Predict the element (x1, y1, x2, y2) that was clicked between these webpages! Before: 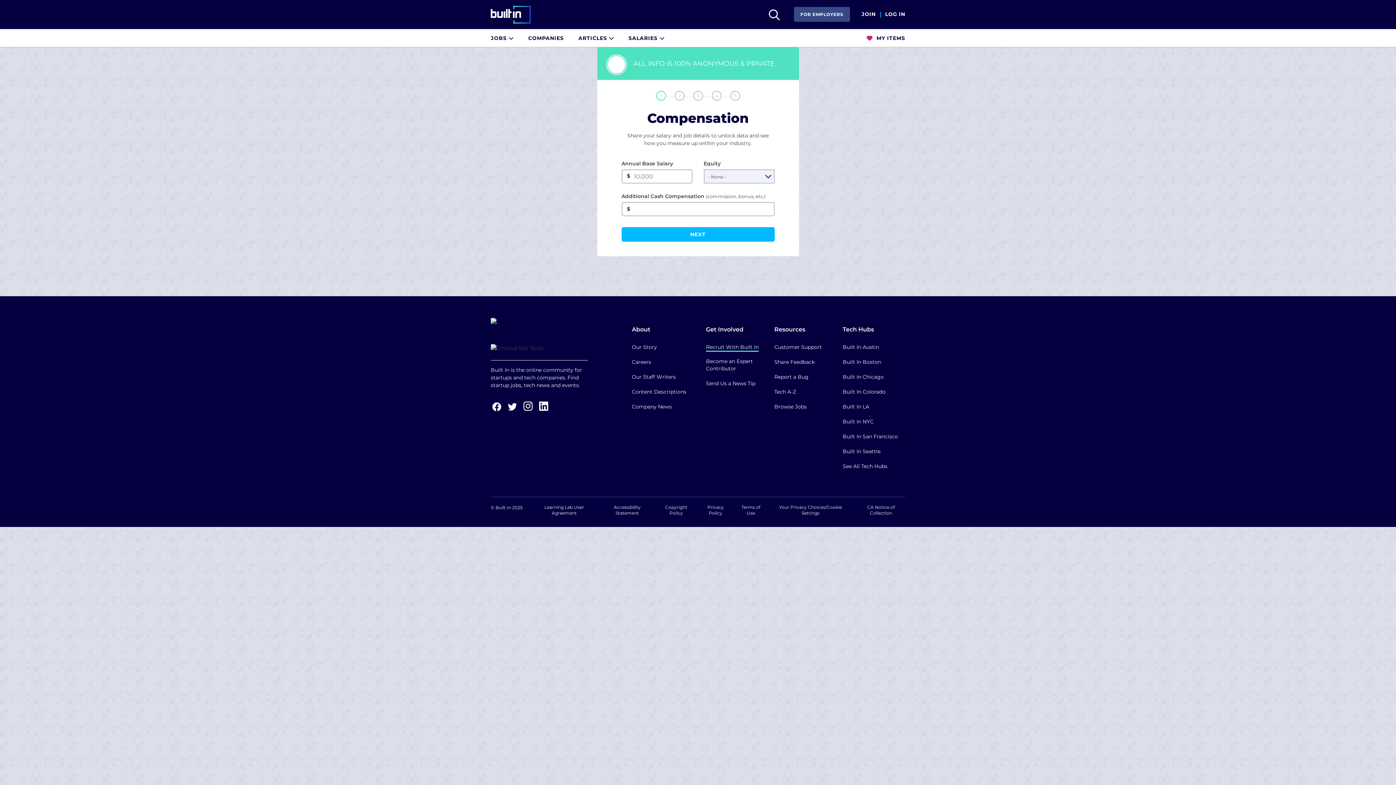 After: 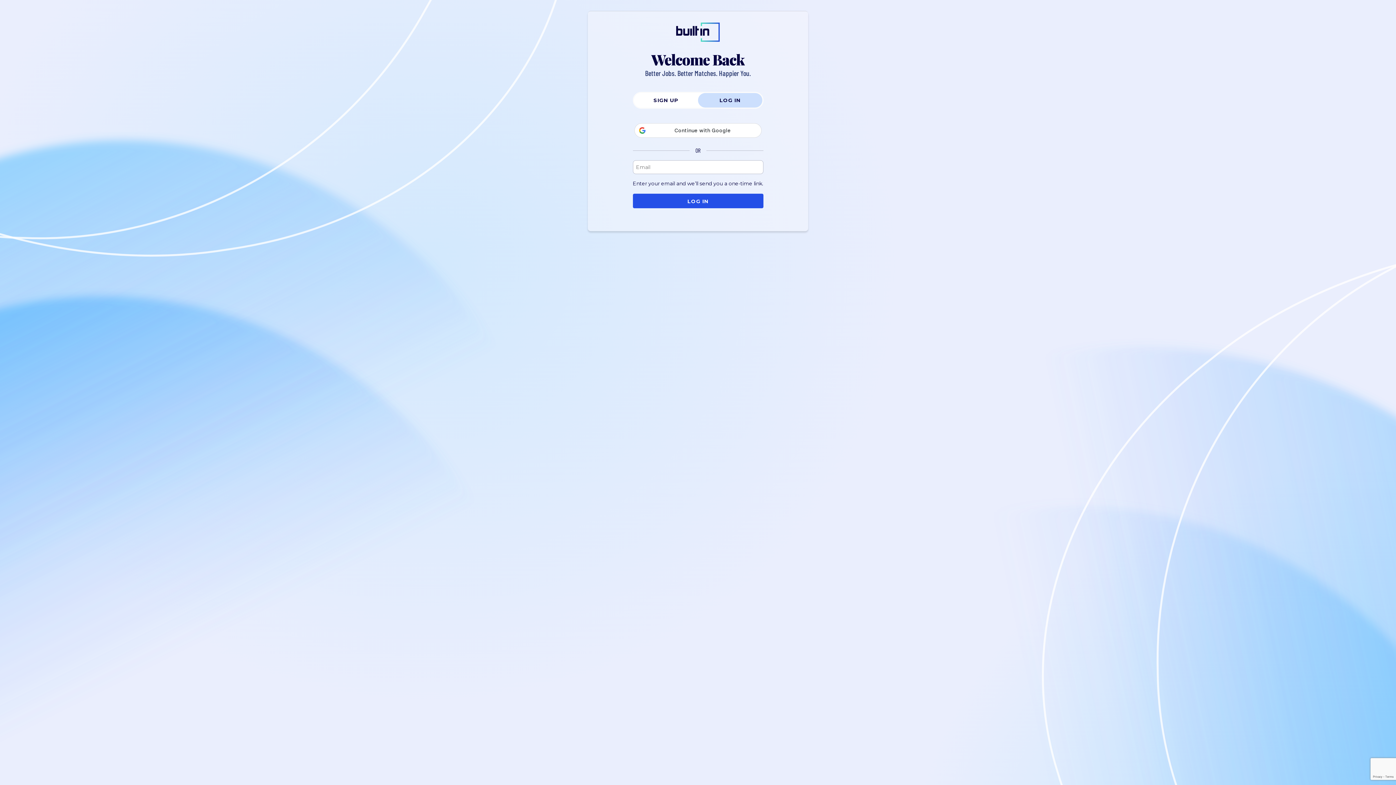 Action: bbox: (866, 29, 905, 45) label:  MY ITEMS